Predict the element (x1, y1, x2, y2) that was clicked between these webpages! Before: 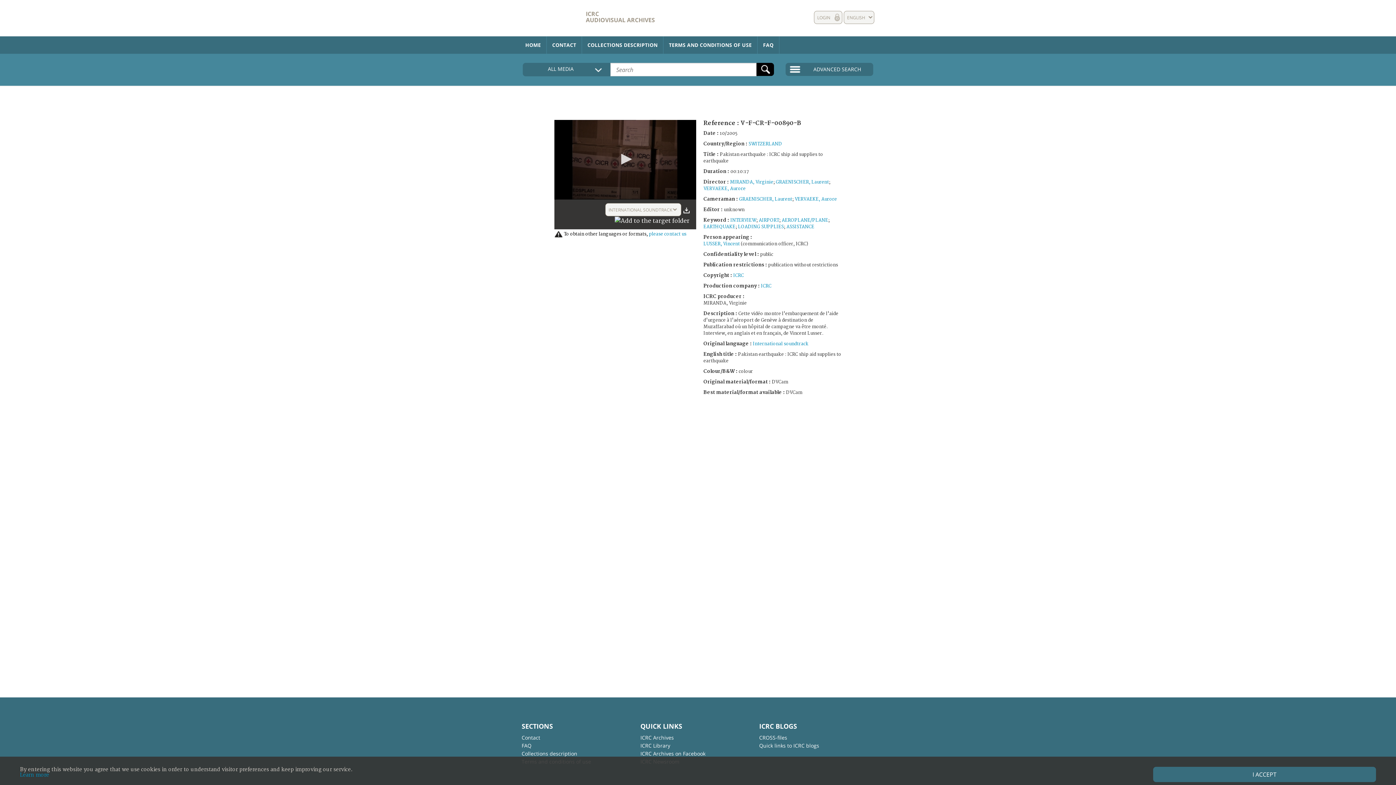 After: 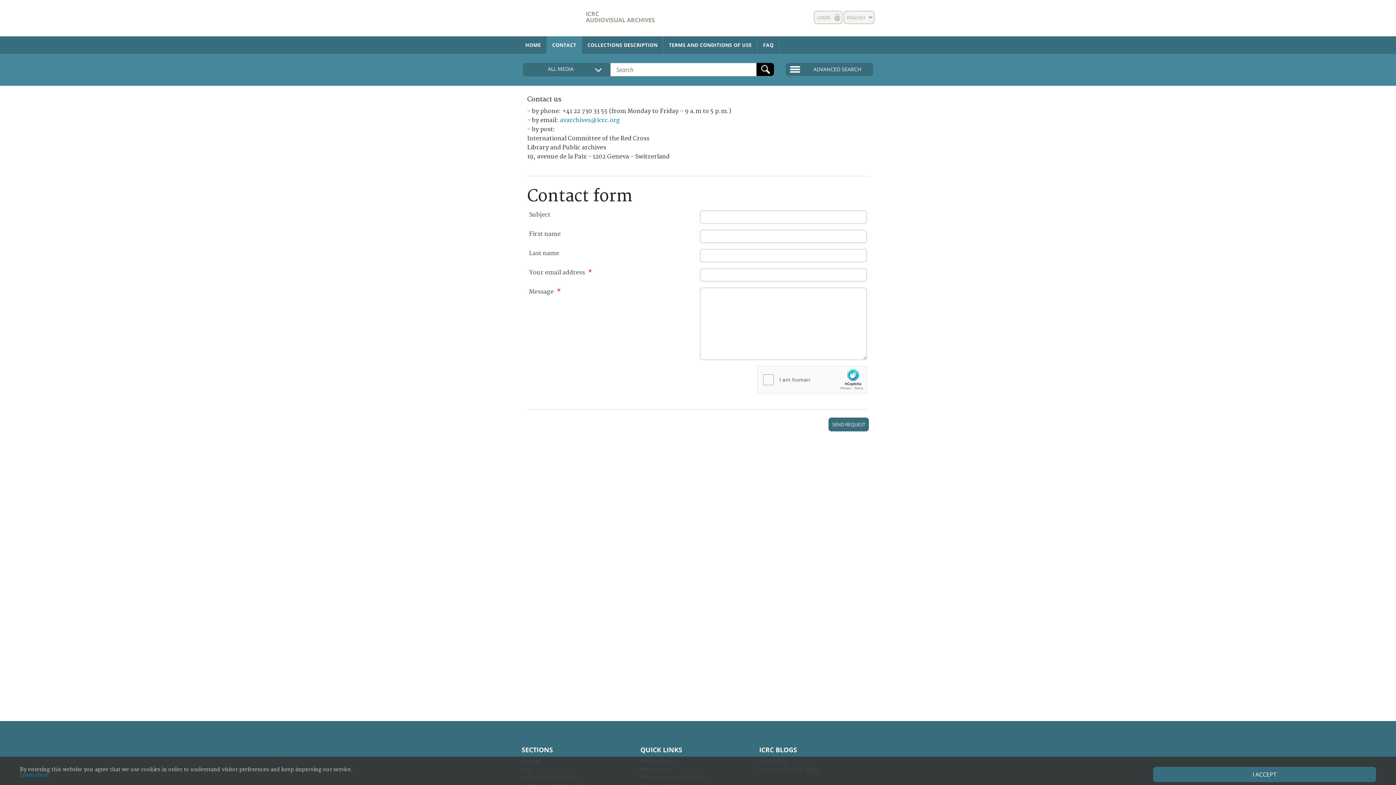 Action: label: please contact us bbox: (649, 231, 686, 237)